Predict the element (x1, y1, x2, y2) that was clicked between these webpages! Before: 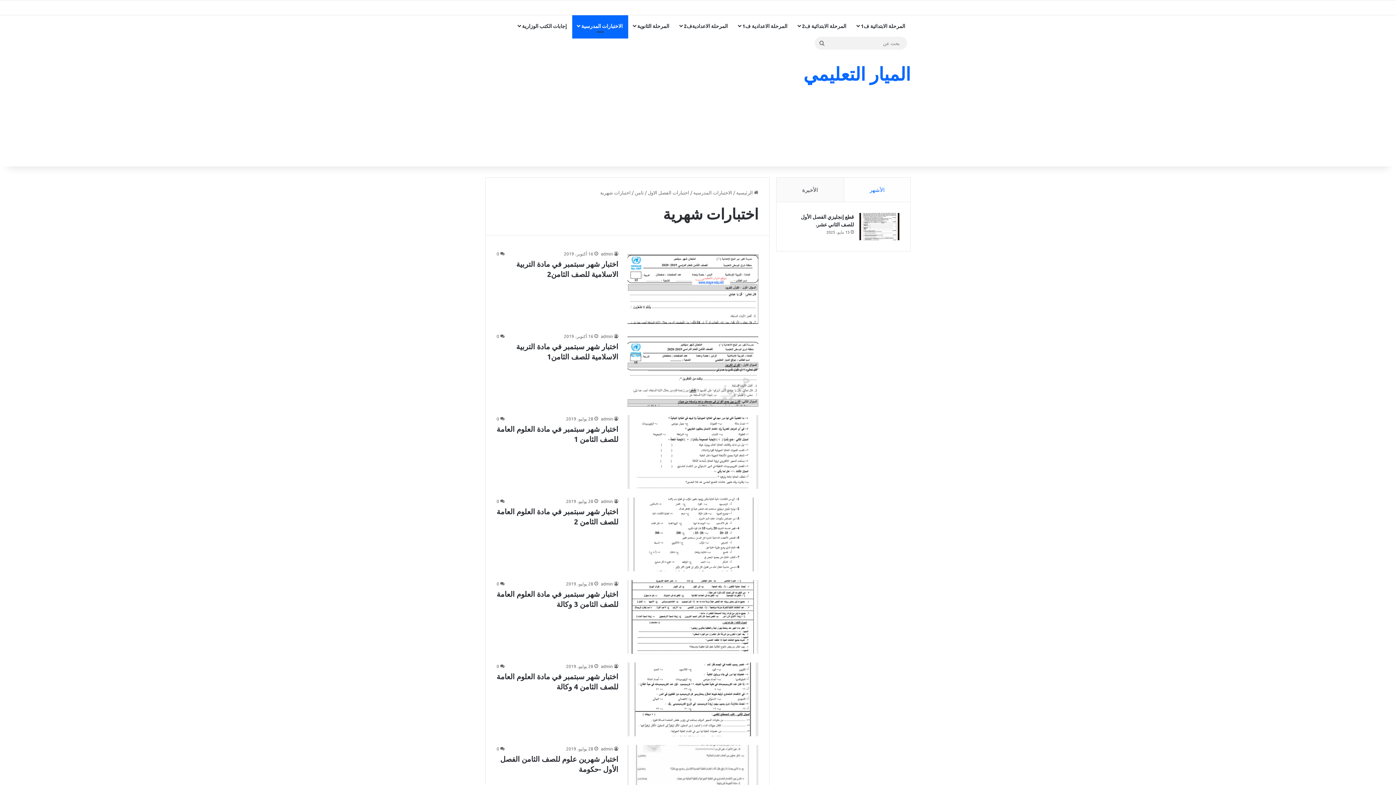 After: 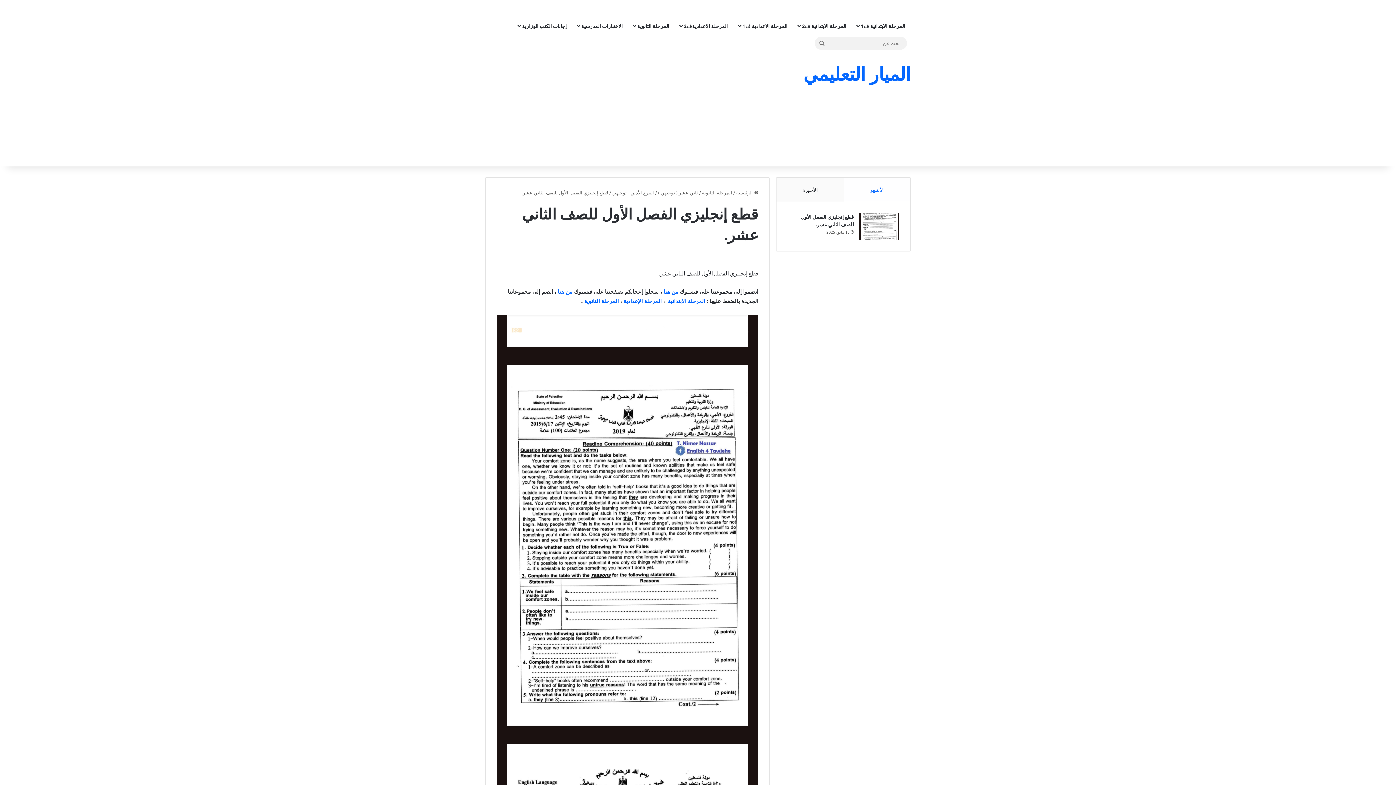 Action: bbox: (859, 213, 899, 240) label: قطع إنجليزي الفصل الأول للصف الثاني عشر. 